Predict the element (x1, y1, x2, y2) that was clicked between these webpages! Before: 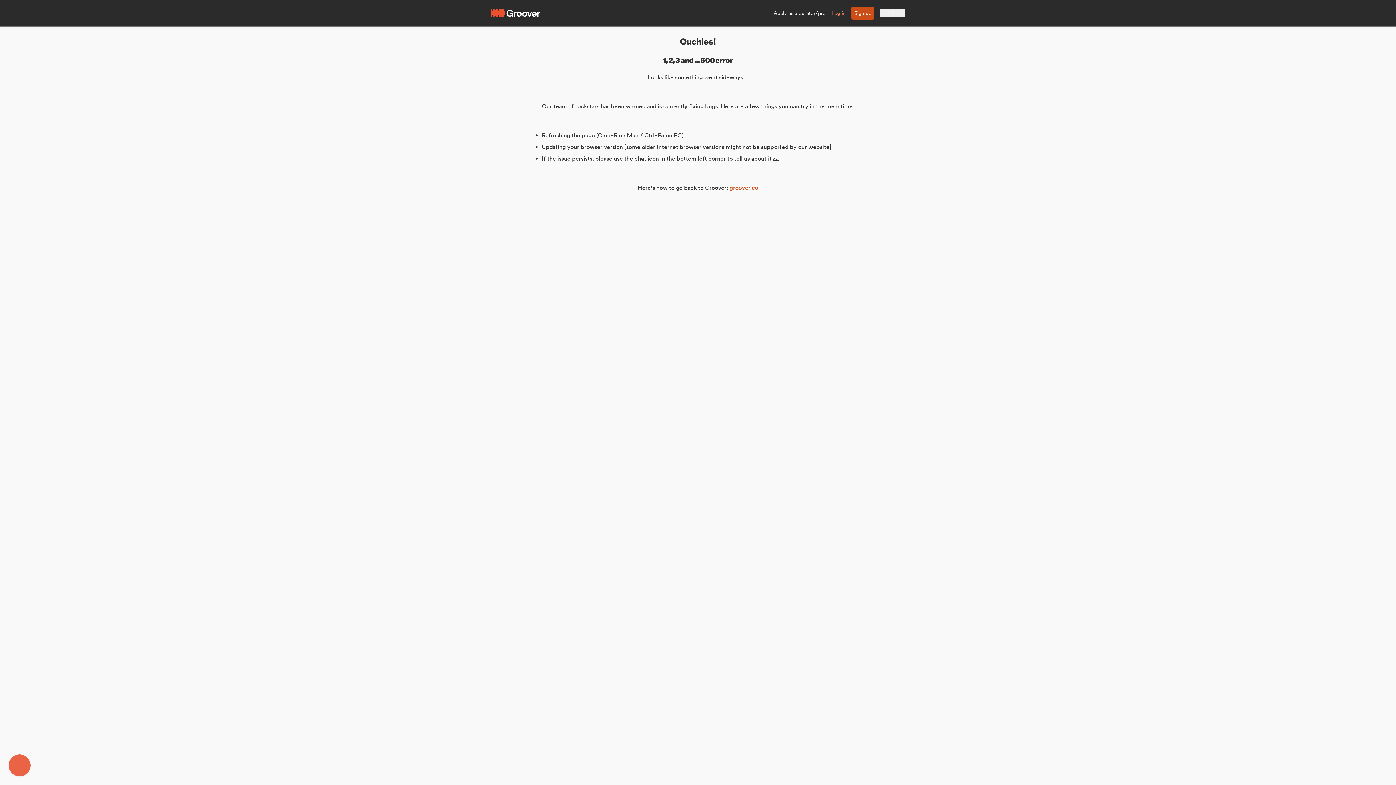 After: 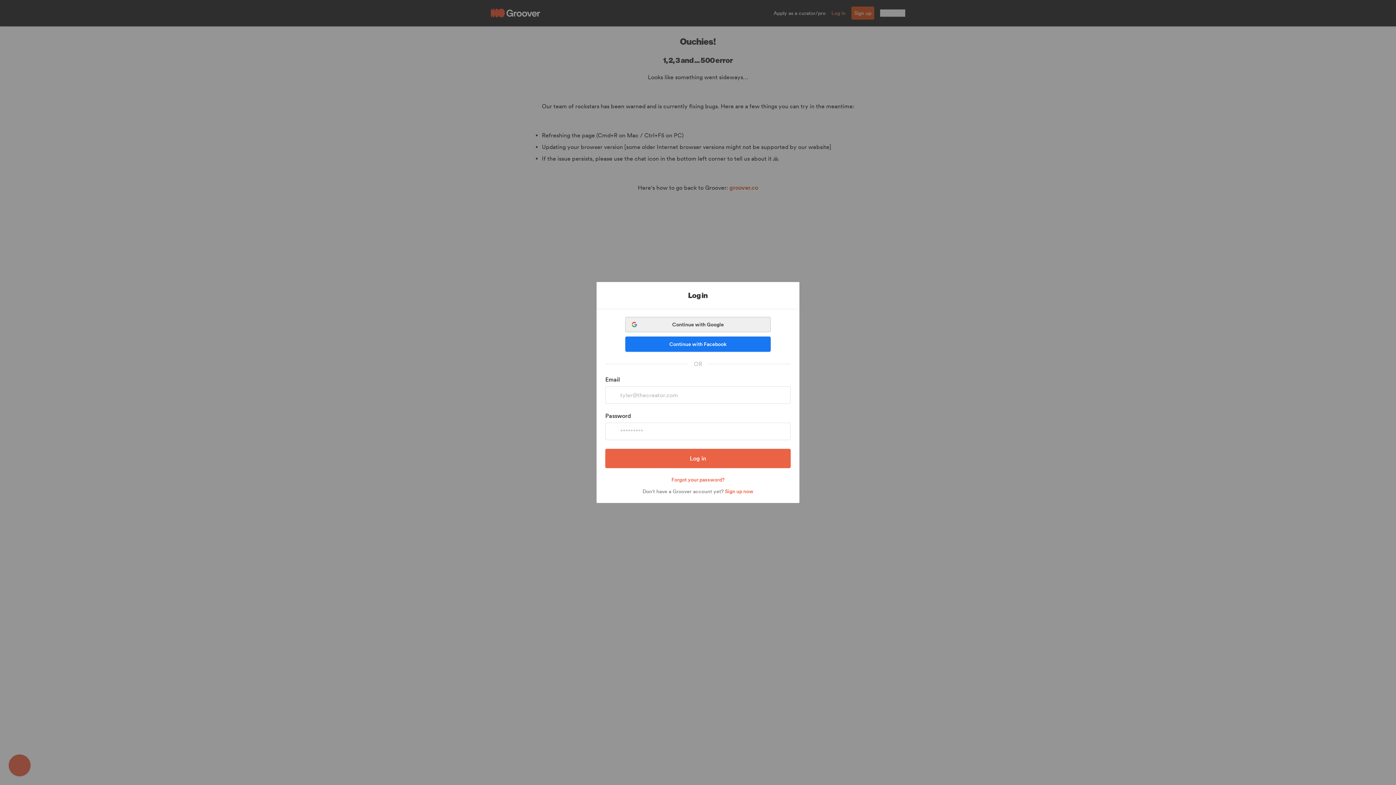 Action: label: Log in bbox: (831, 9, 845, 16)